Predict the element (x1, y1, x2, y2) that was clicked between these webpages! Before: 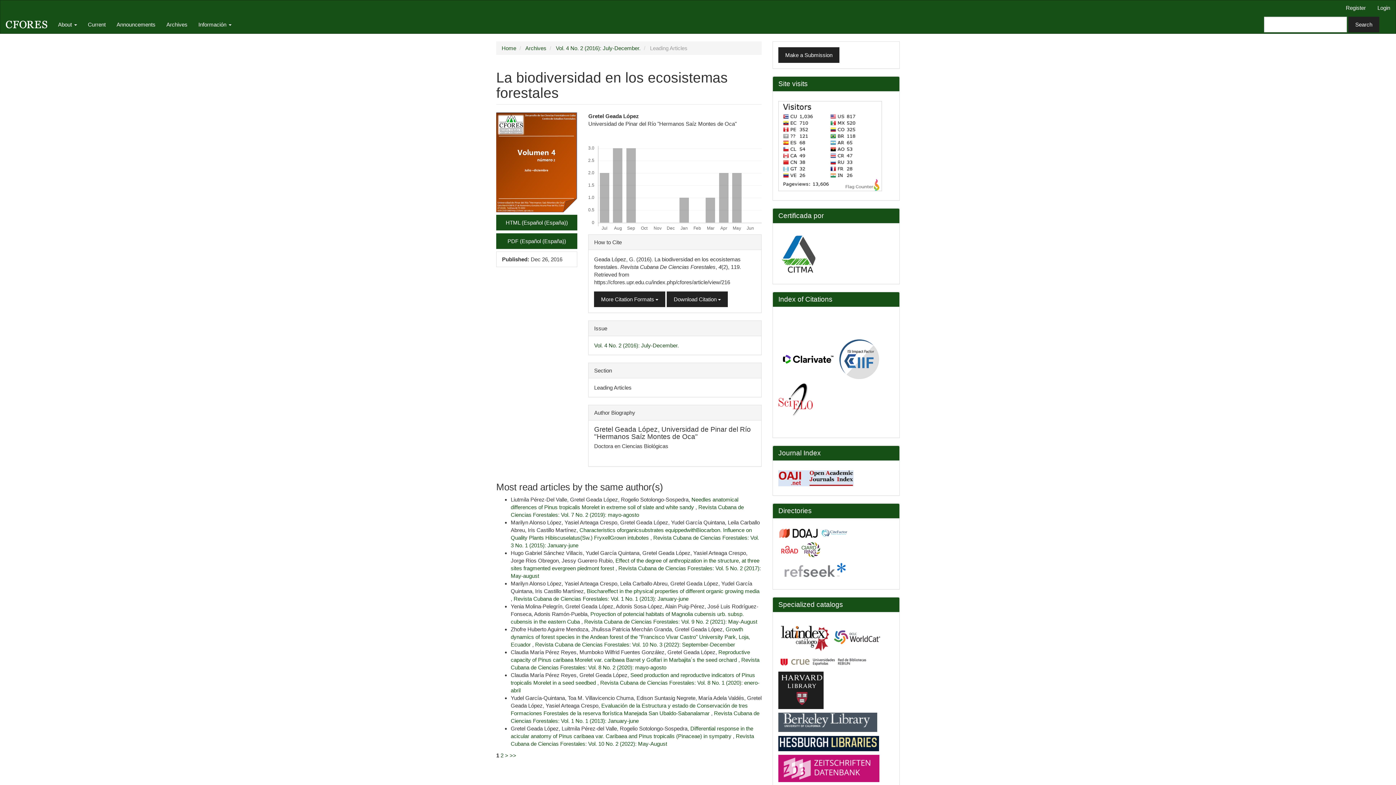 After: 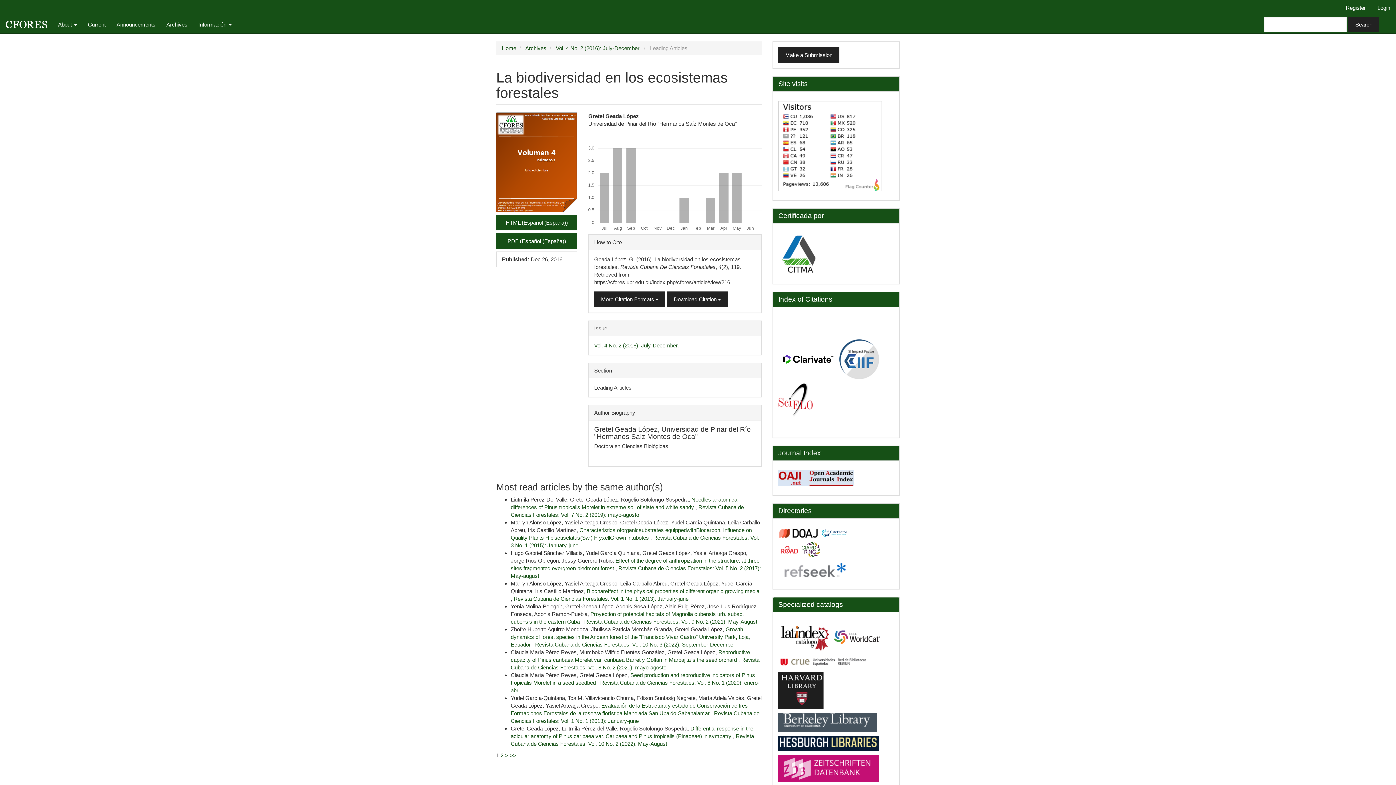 Action: bbox: (832, 633, 887, 639)